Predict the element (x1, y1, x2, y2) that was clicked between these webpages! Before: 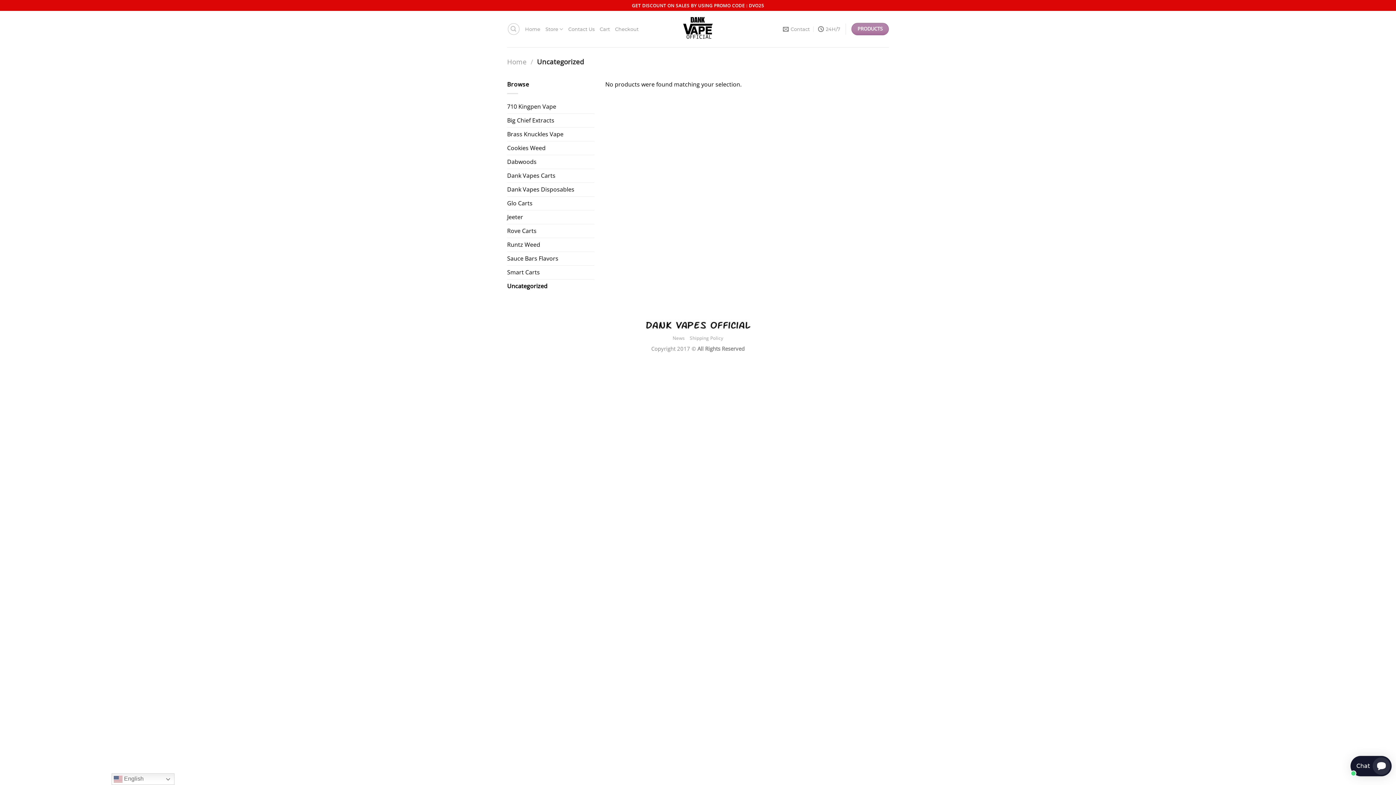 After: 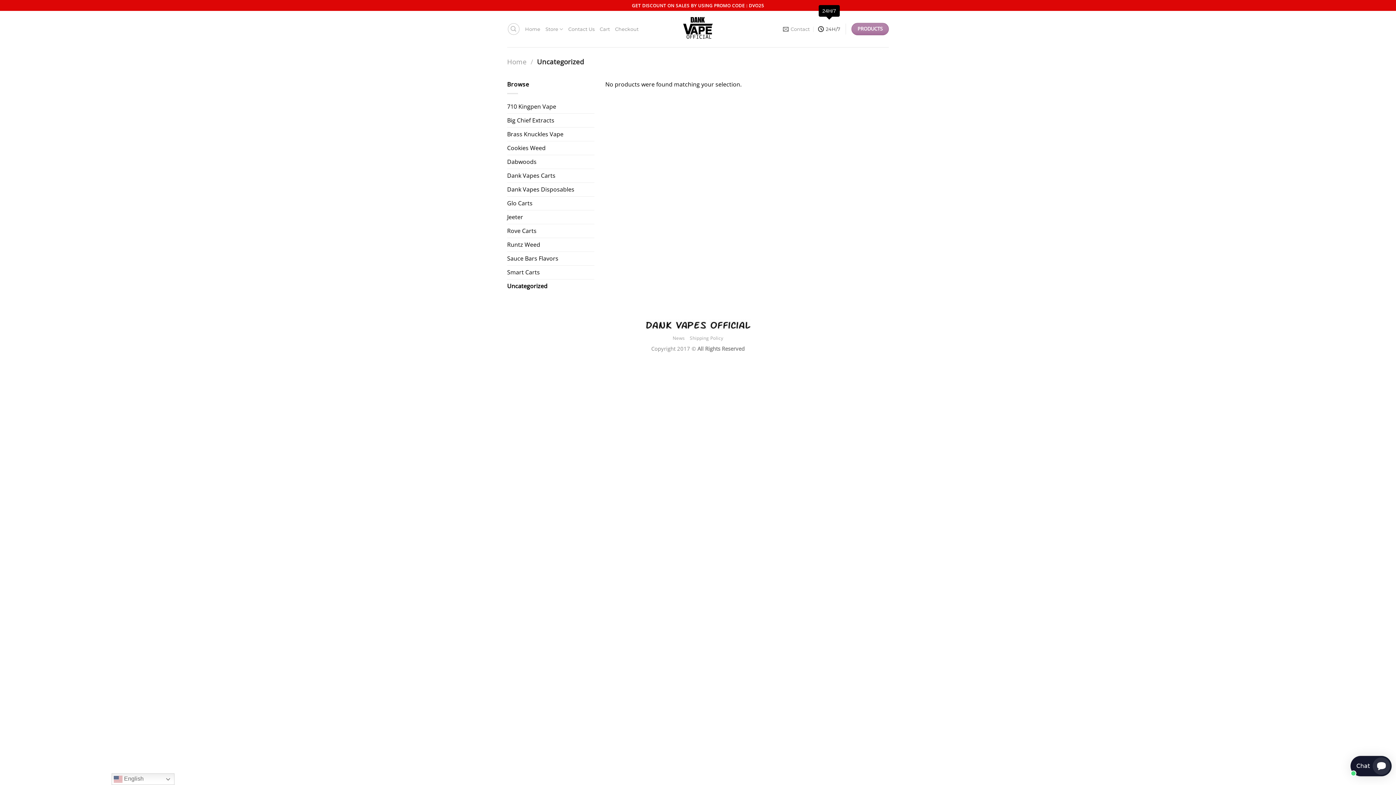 Action: label: 24H/7 bbox: (818, 21, 840, 36)